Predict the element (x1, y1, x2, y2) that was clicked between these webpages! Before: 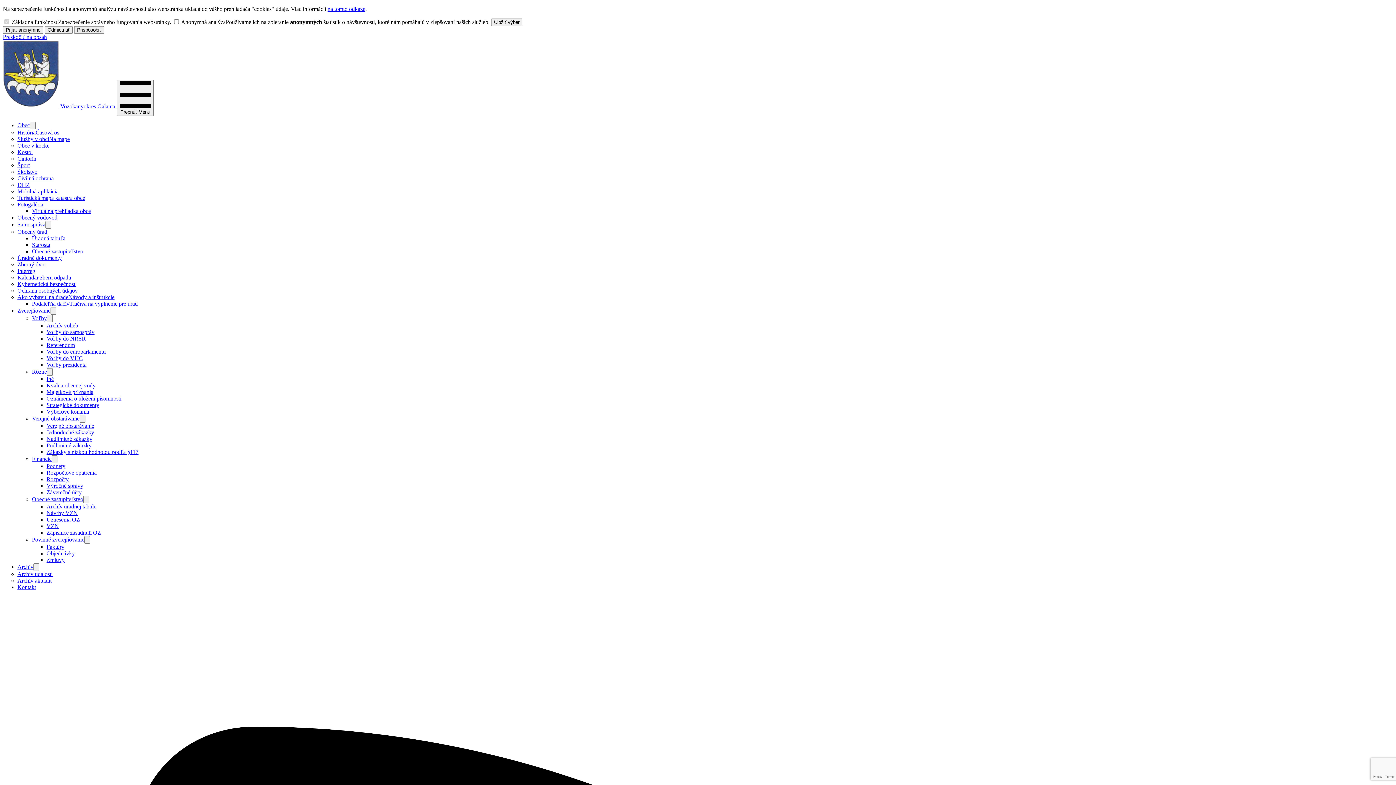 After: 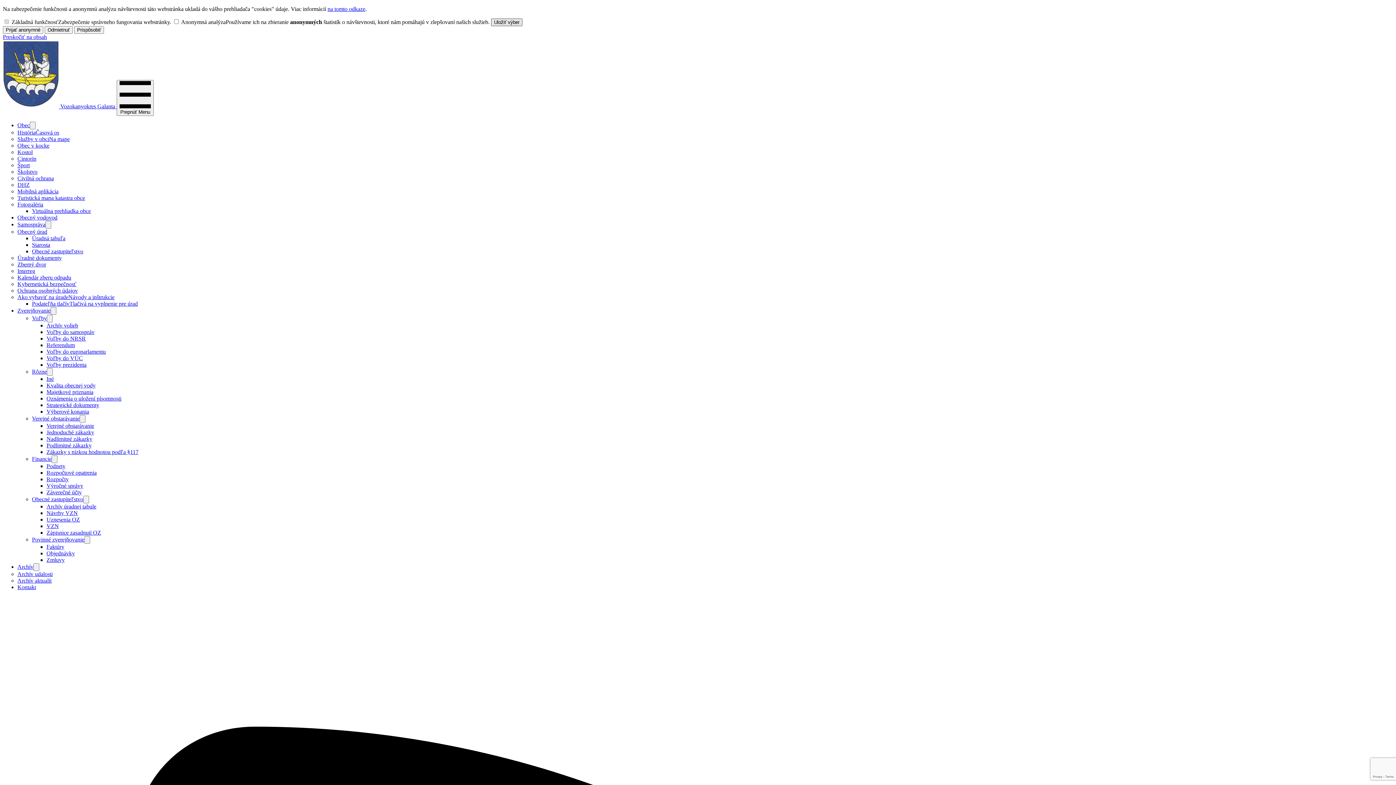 Action: bbox: (491, 18, 522, 26) label: Uložiť výber